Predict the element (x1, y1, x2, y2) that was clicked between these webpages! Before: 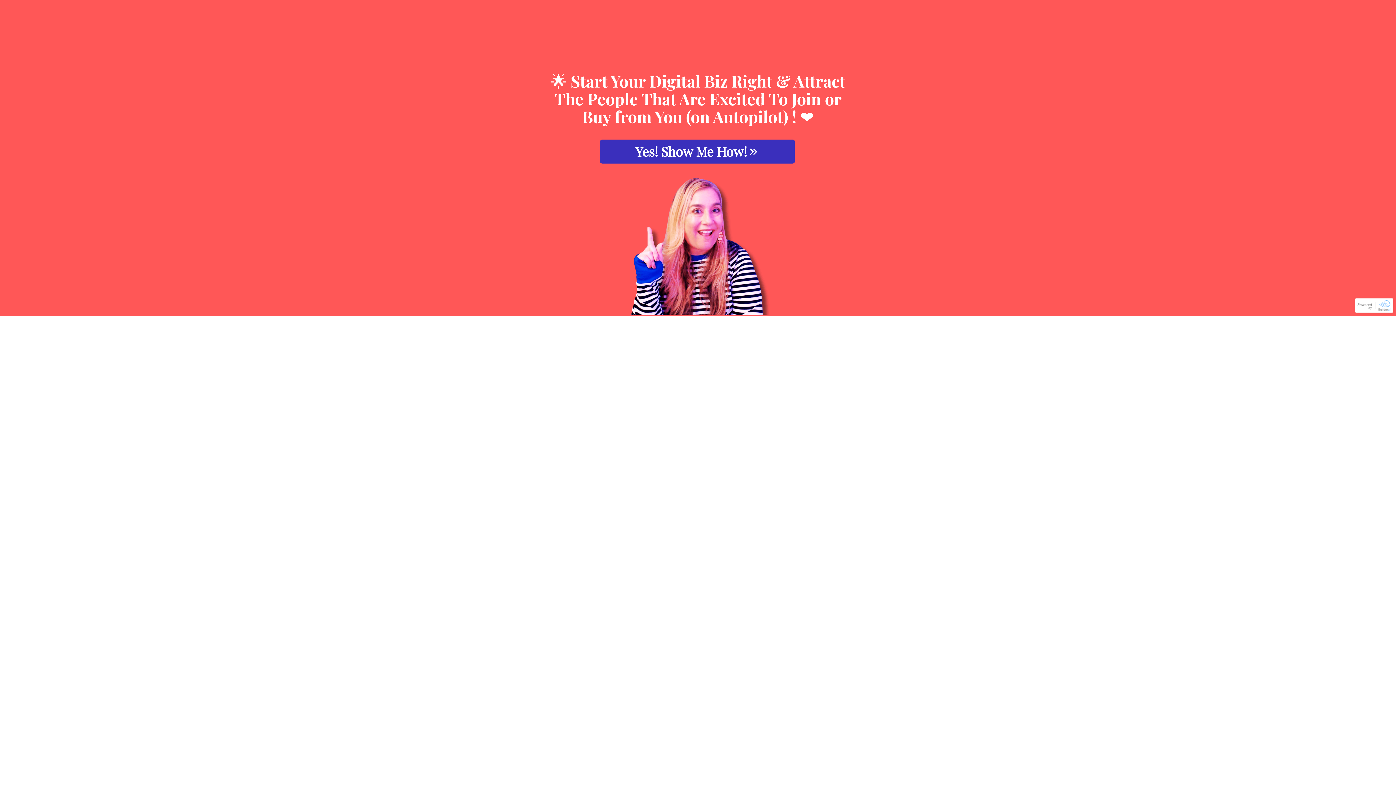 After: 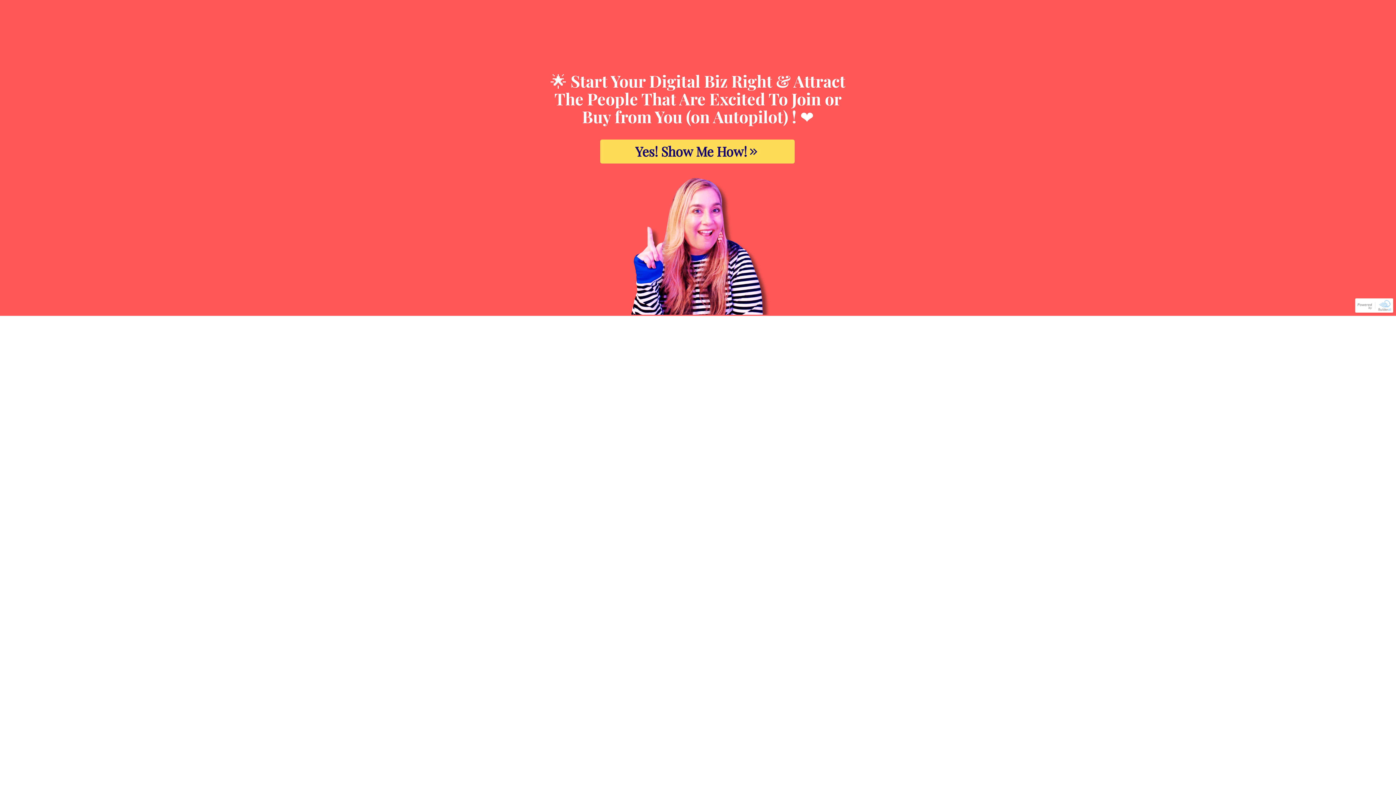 Action: label: Yes! Show Me How! bbox: (600, 139, 795, 163)